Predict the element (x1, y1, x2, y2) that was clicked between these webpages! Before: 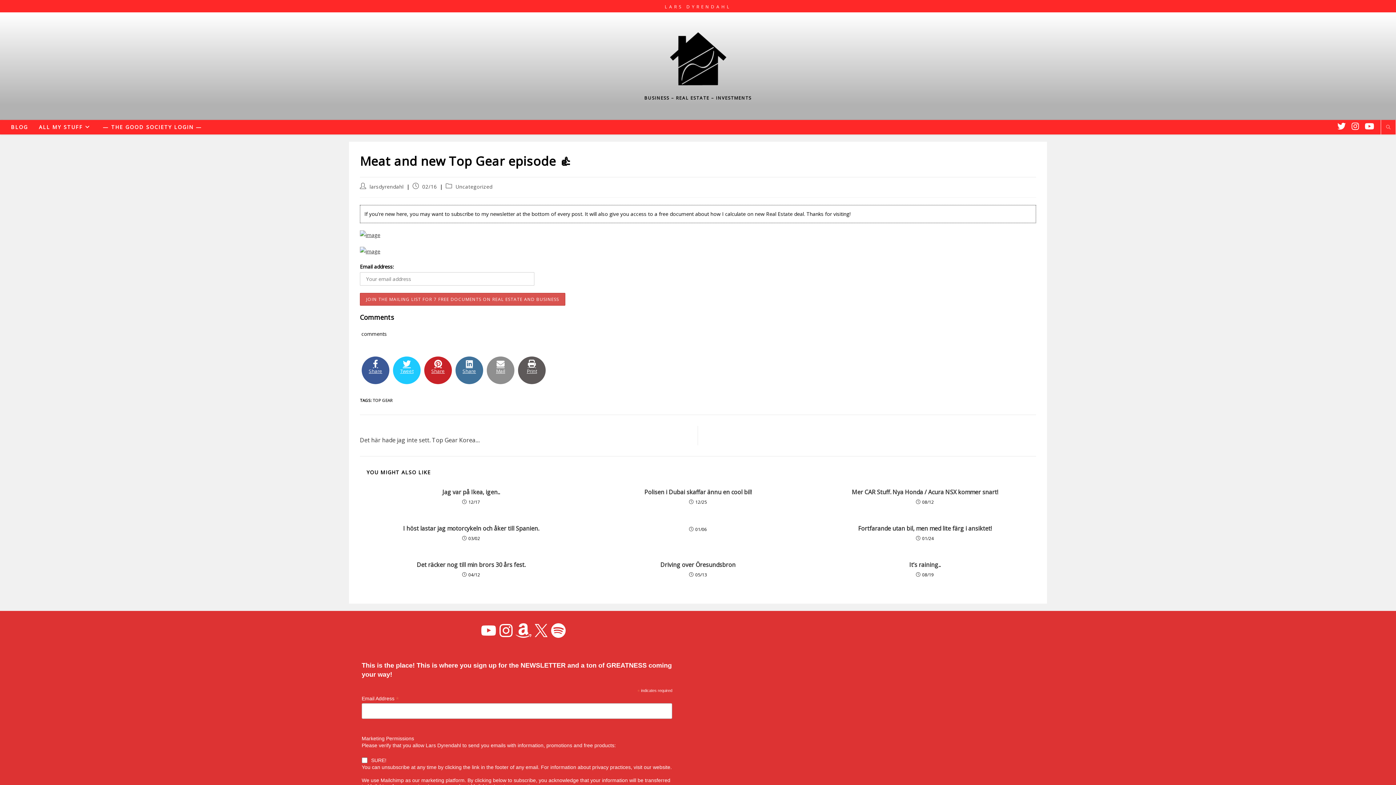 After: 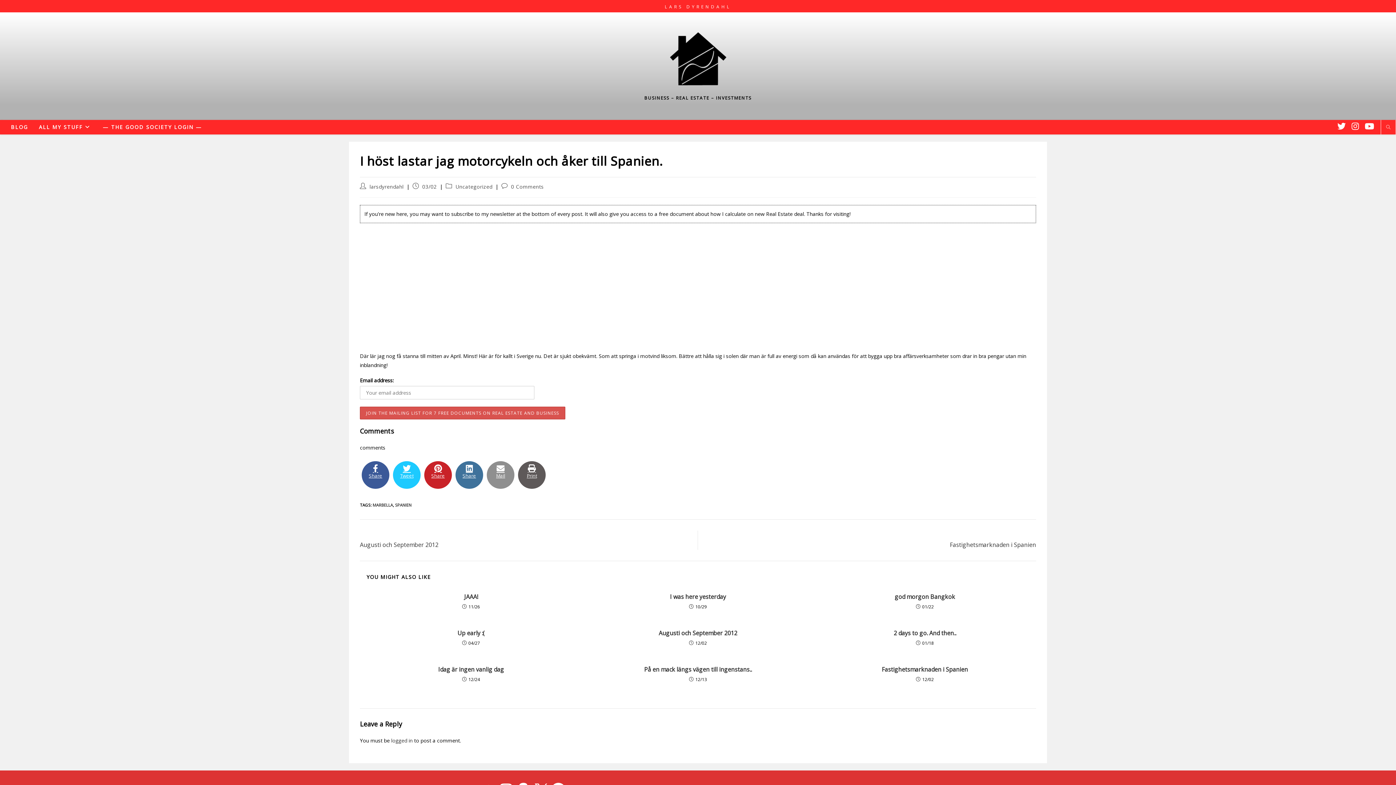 Action: bbox: (364, 524, 578, 532) label: I höst lastar jag motorcykeln och åker till Spanien.